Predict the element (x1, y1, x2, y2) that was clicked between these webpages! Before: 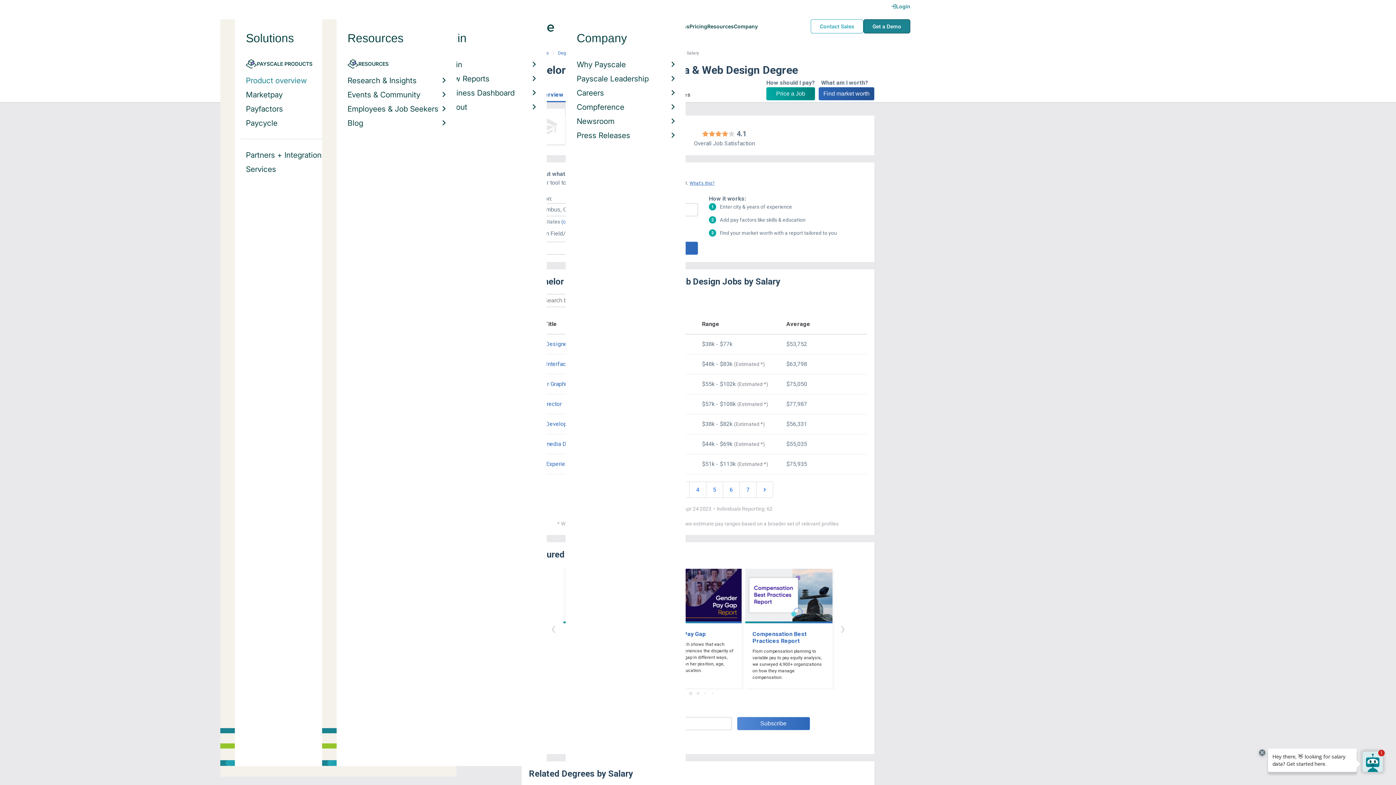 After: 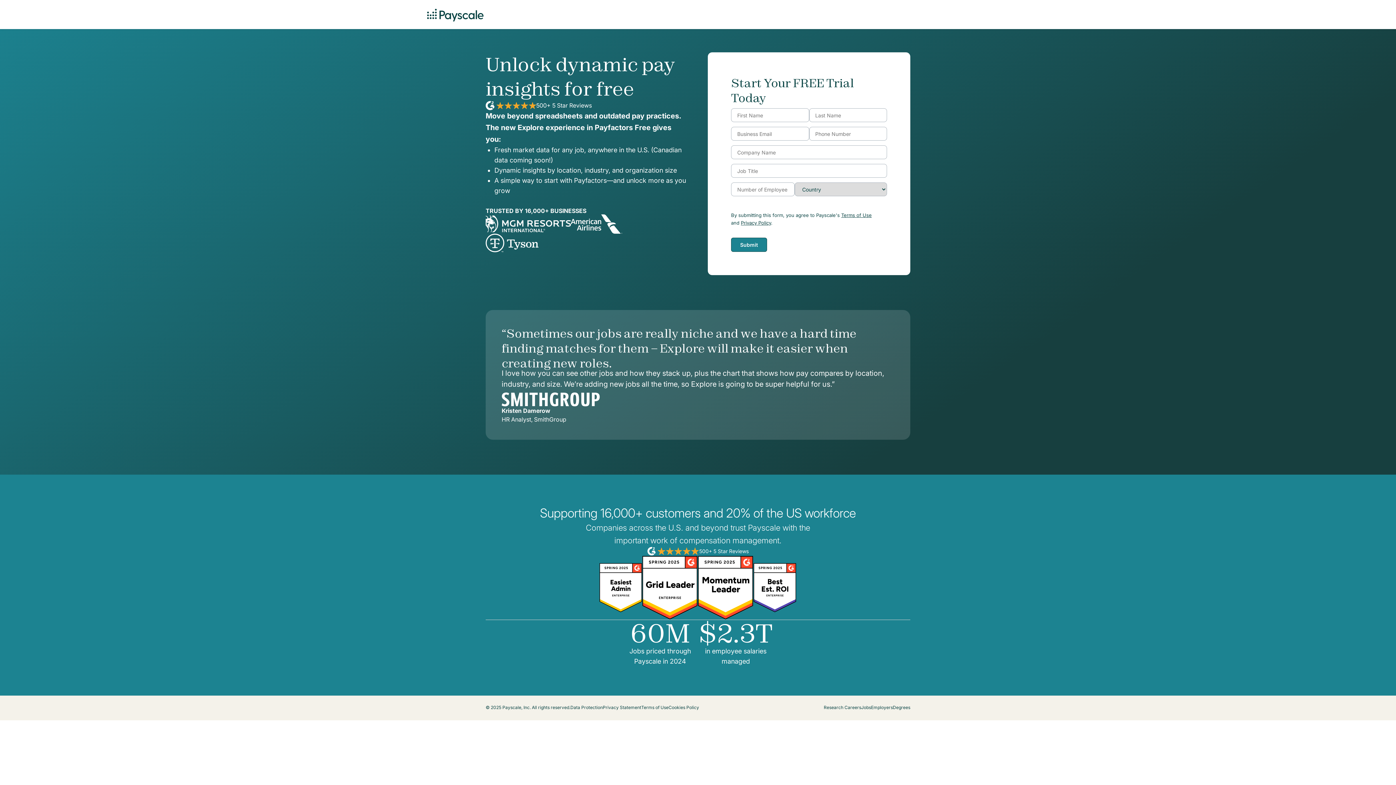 Action: bbox: (766, 87, 815, 100) label: Price a Job